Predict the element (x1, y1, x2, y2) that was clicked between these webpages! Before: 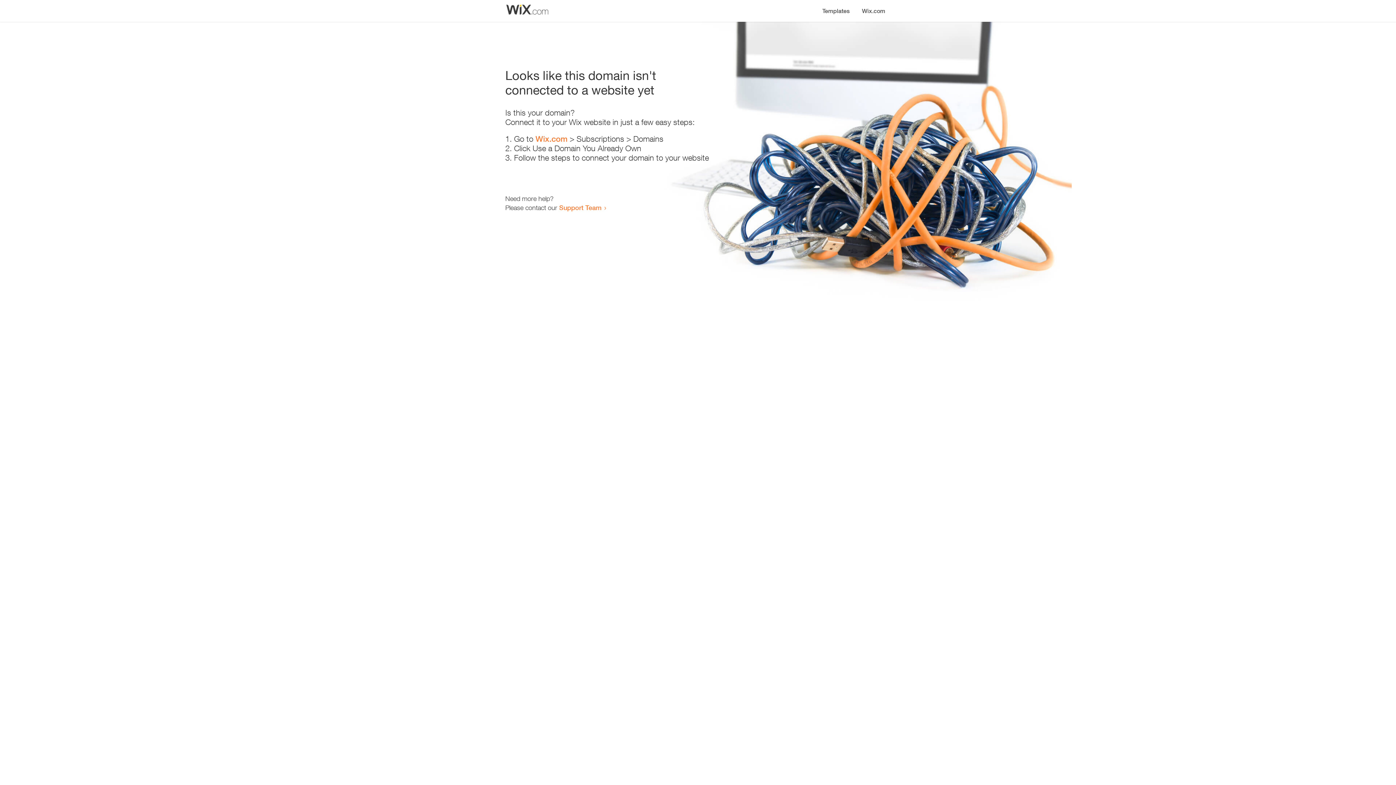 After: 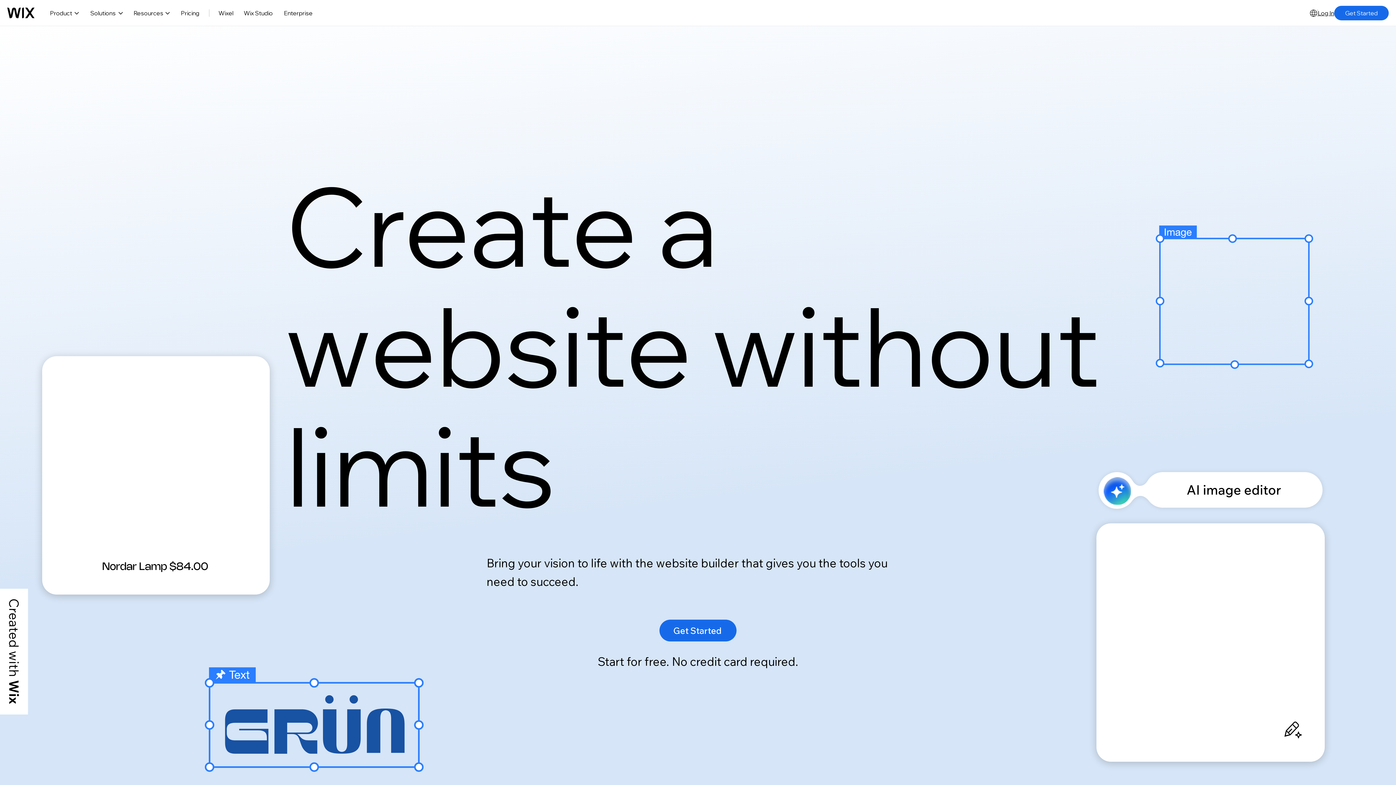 Action: bbox: (856, 0, 890, 14) label: Wix.com